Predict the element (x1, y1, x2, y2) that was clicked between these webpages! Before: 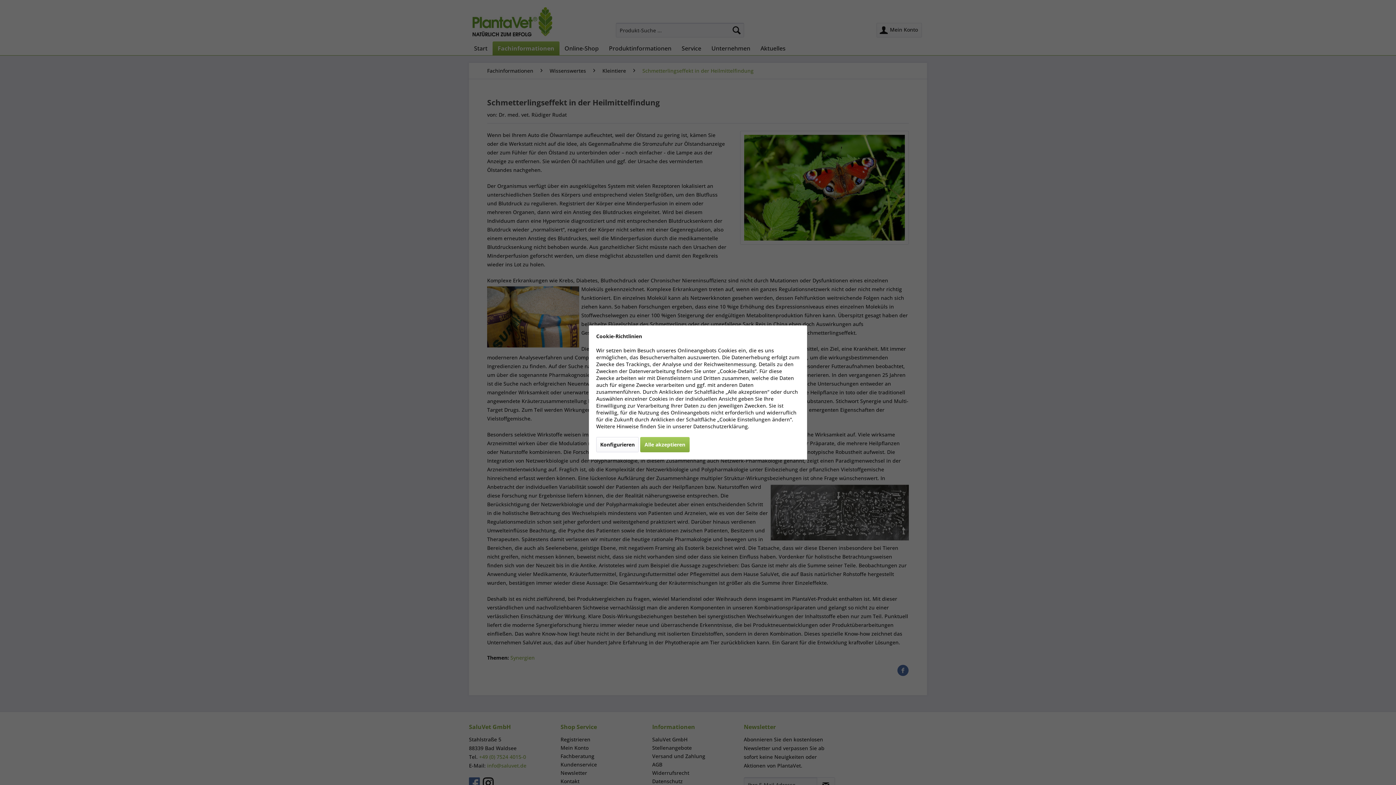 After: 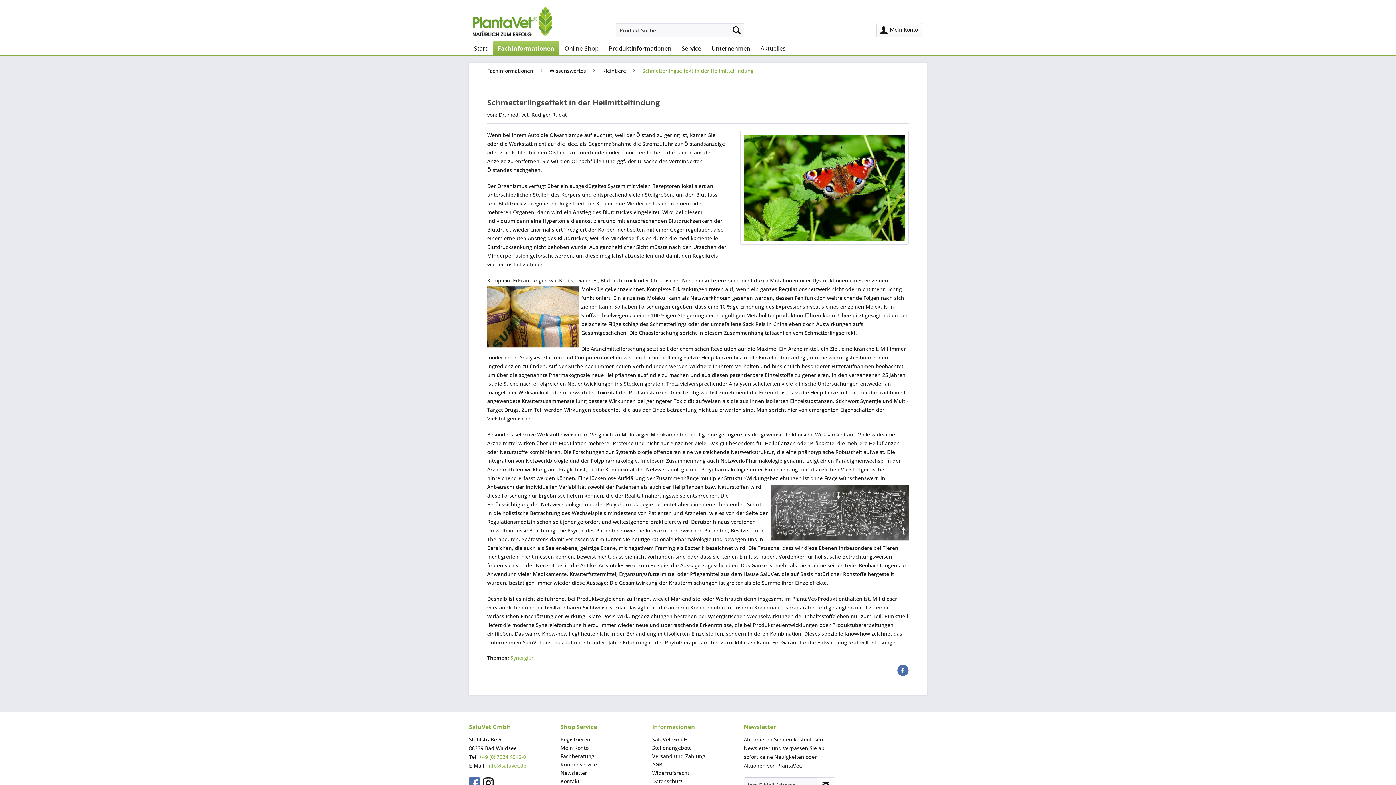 Action: bbox: (640, 437, 689, 452) label: Alle akzeptieren